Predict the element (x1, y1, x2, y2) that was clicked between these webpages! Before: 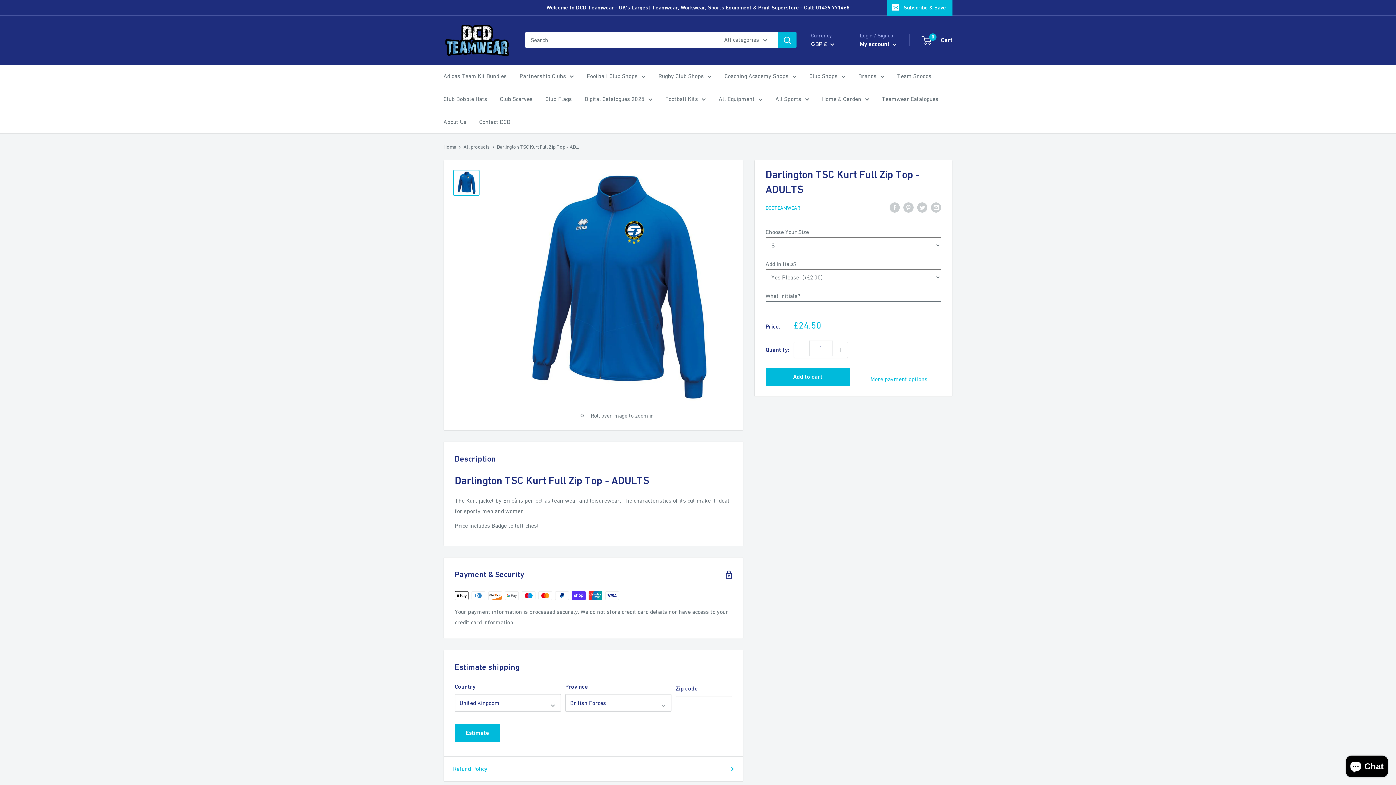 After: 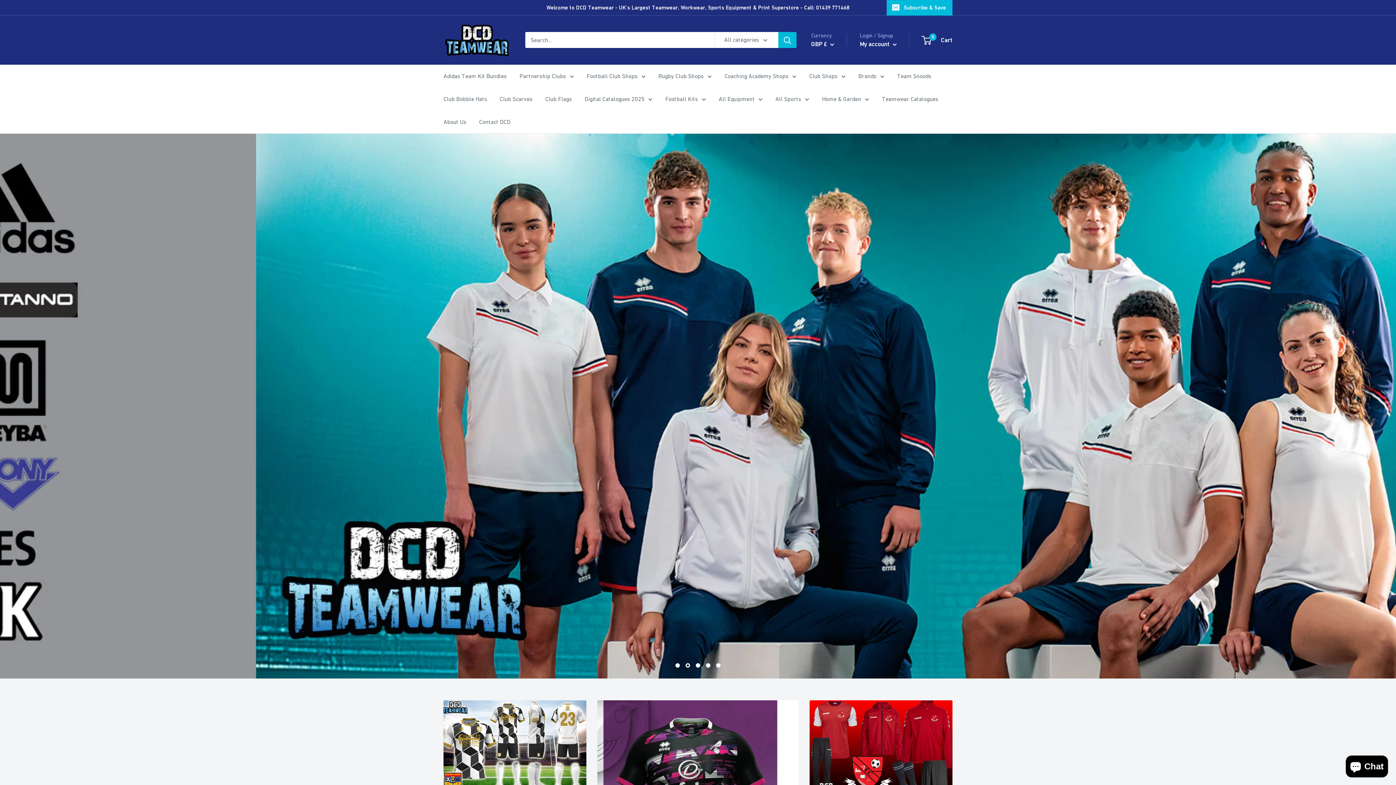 Action: label: Club Flags bbox: (545, 93, 572, 104)